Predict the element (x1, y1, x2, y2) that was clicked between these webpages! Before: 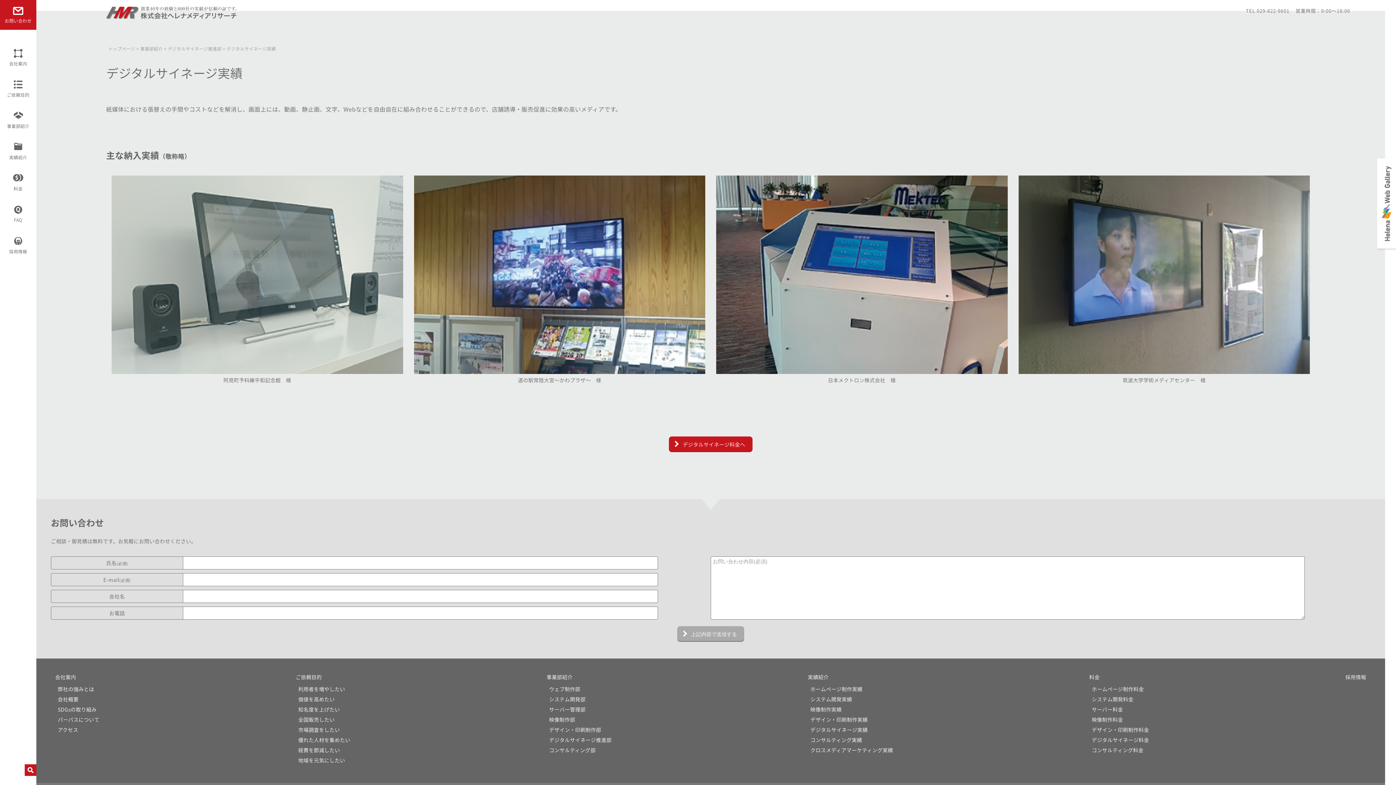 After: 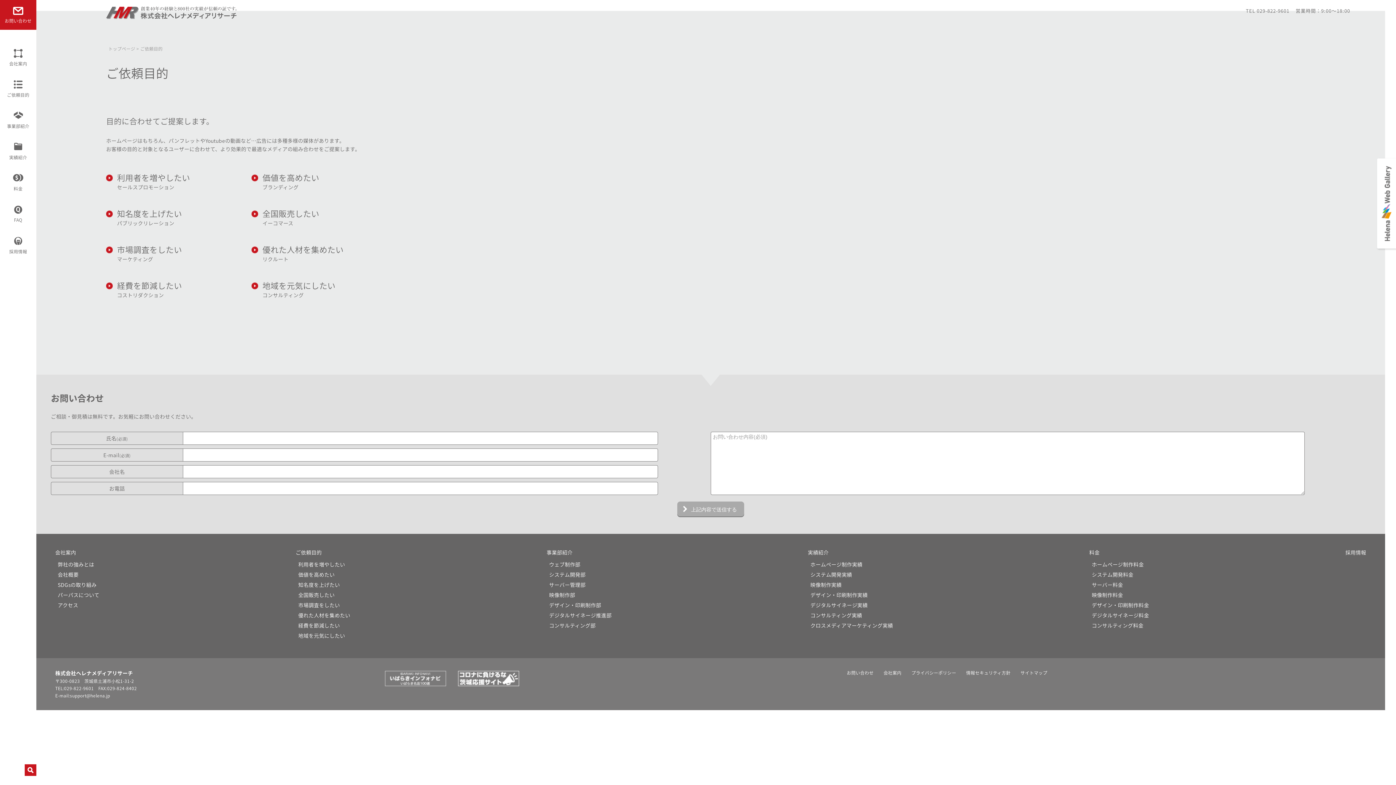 Action: bbox: (295, 673, 321, 680) label: ご依頼目的